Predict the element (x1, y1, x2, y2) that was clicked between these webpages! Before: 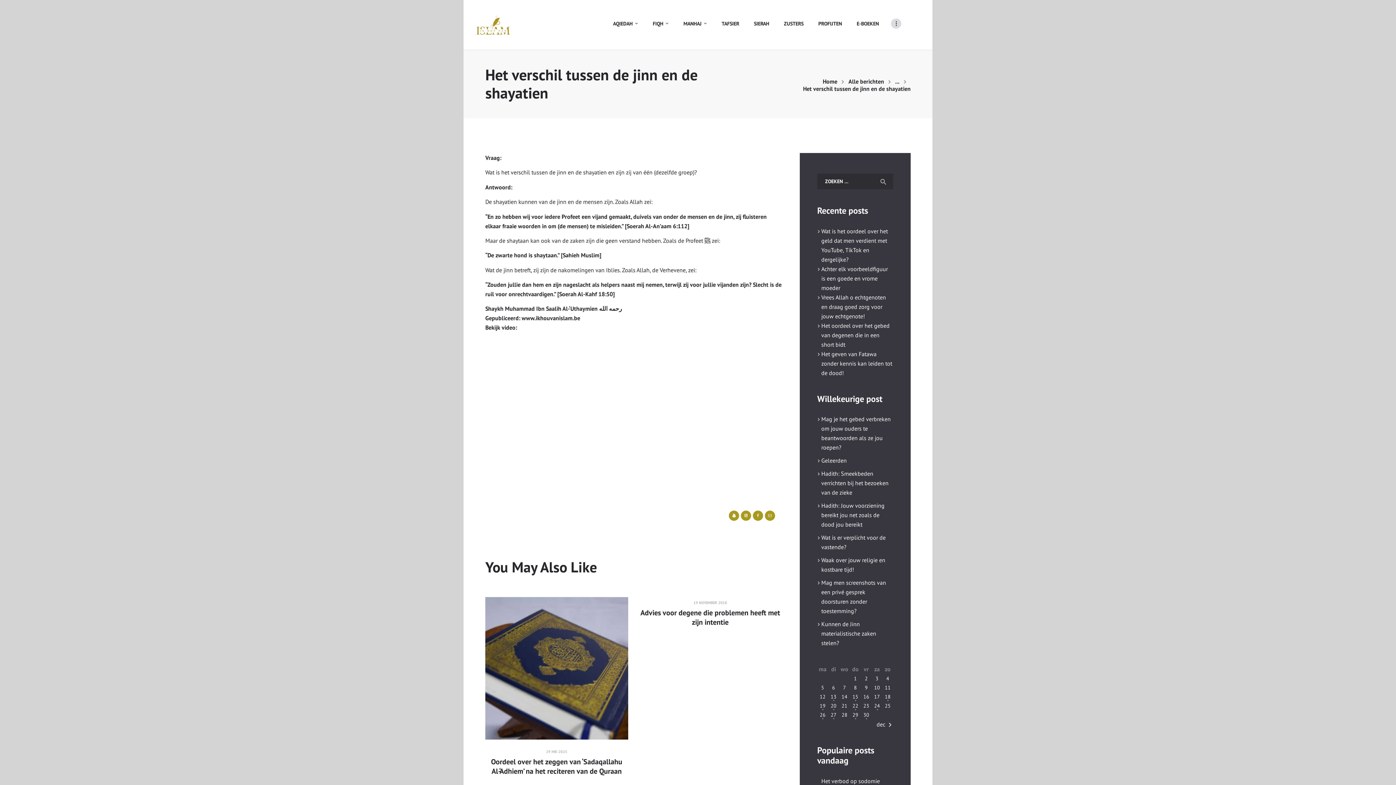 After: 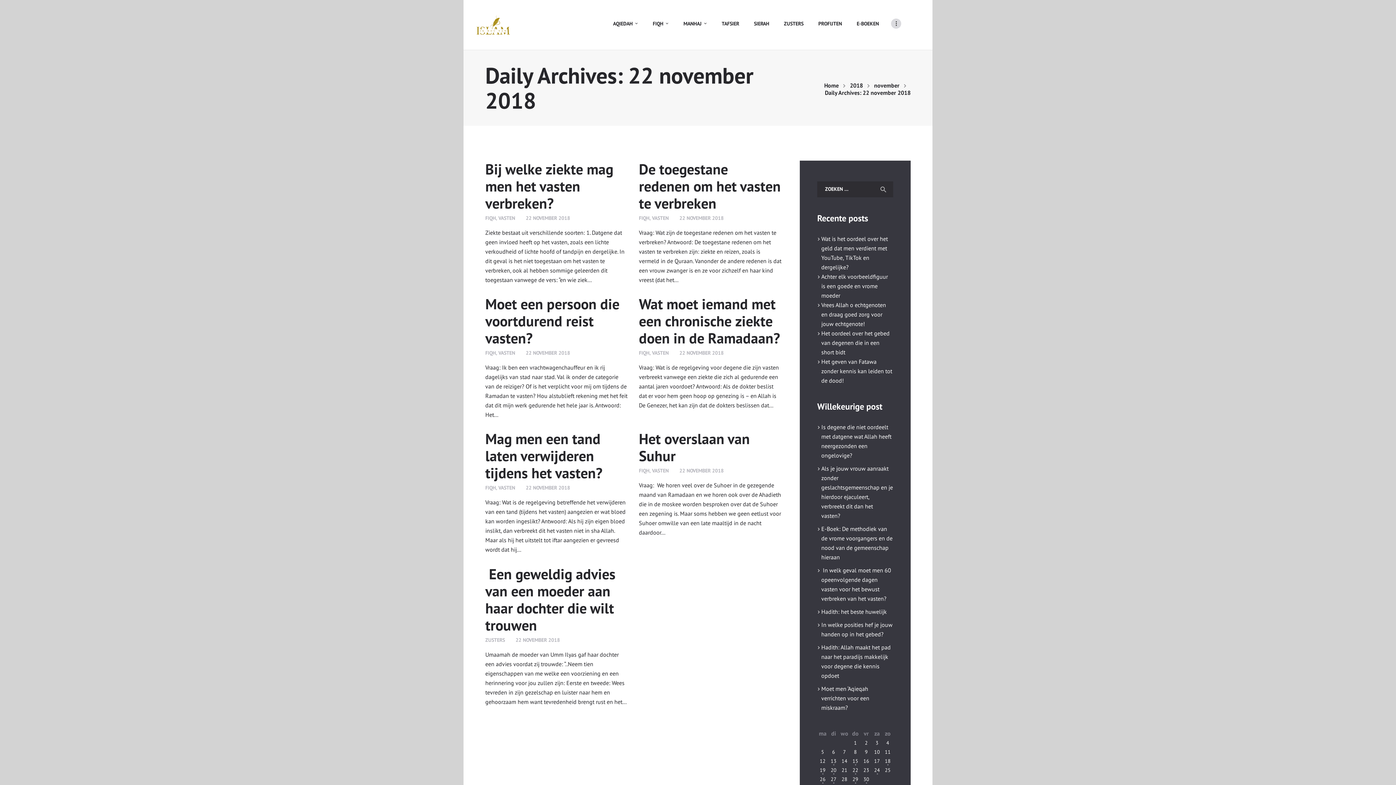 Action: bbox: (850, 701, 861, 710) label: Berichten gepubliceerd op 22 November 2018